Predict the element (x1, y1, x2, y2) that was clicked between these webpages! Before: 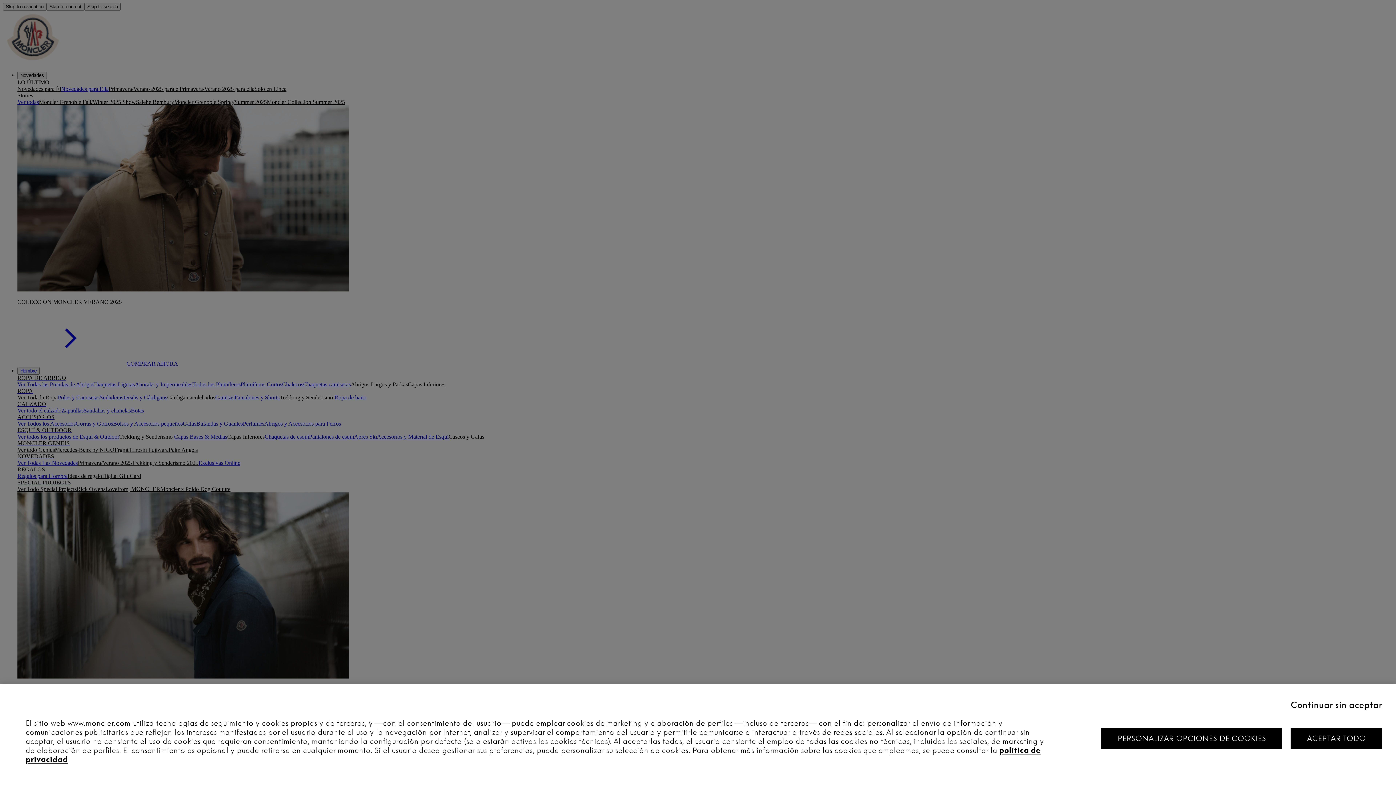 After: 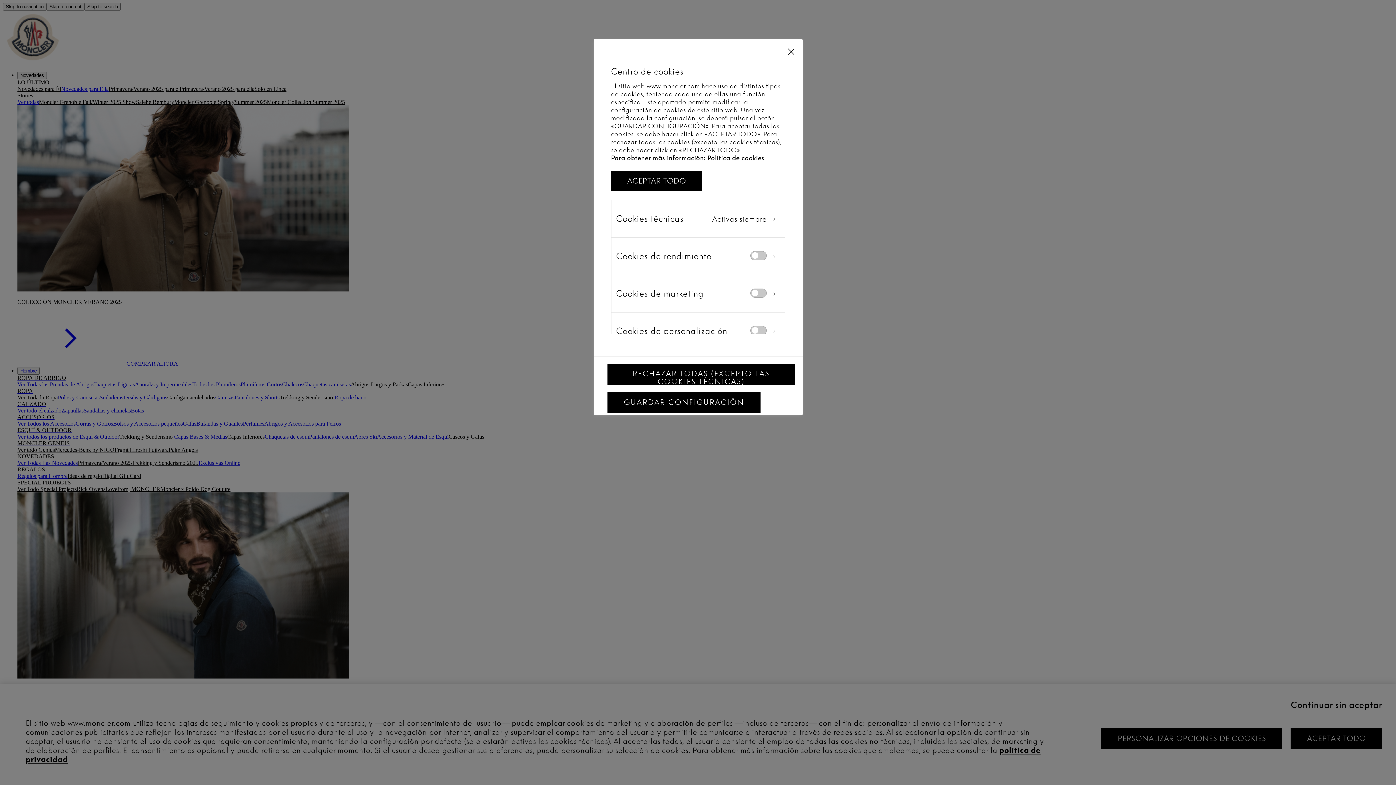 Action: label: PERSONALIZAR OPCIONES DE COOKIES bbox: (1101, 728, 1282, 749)